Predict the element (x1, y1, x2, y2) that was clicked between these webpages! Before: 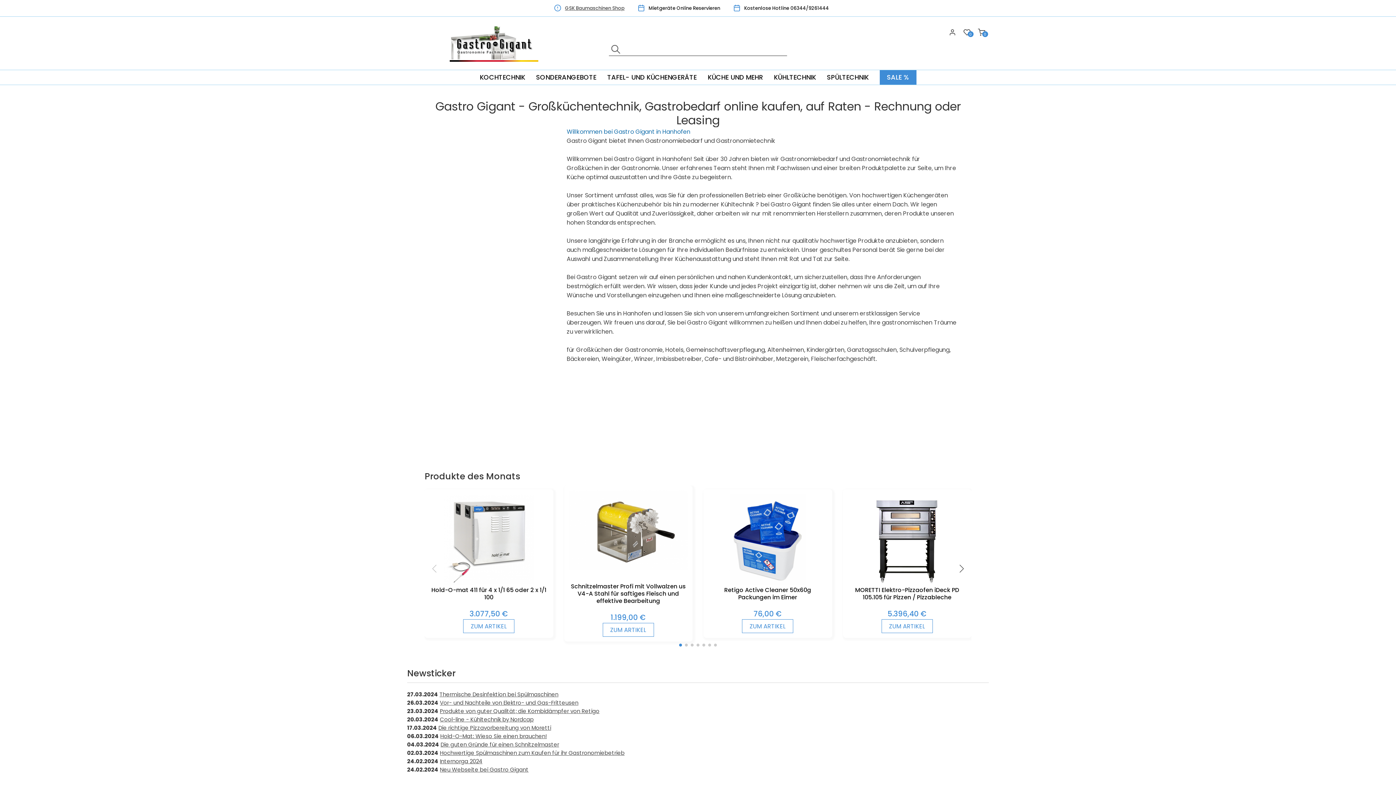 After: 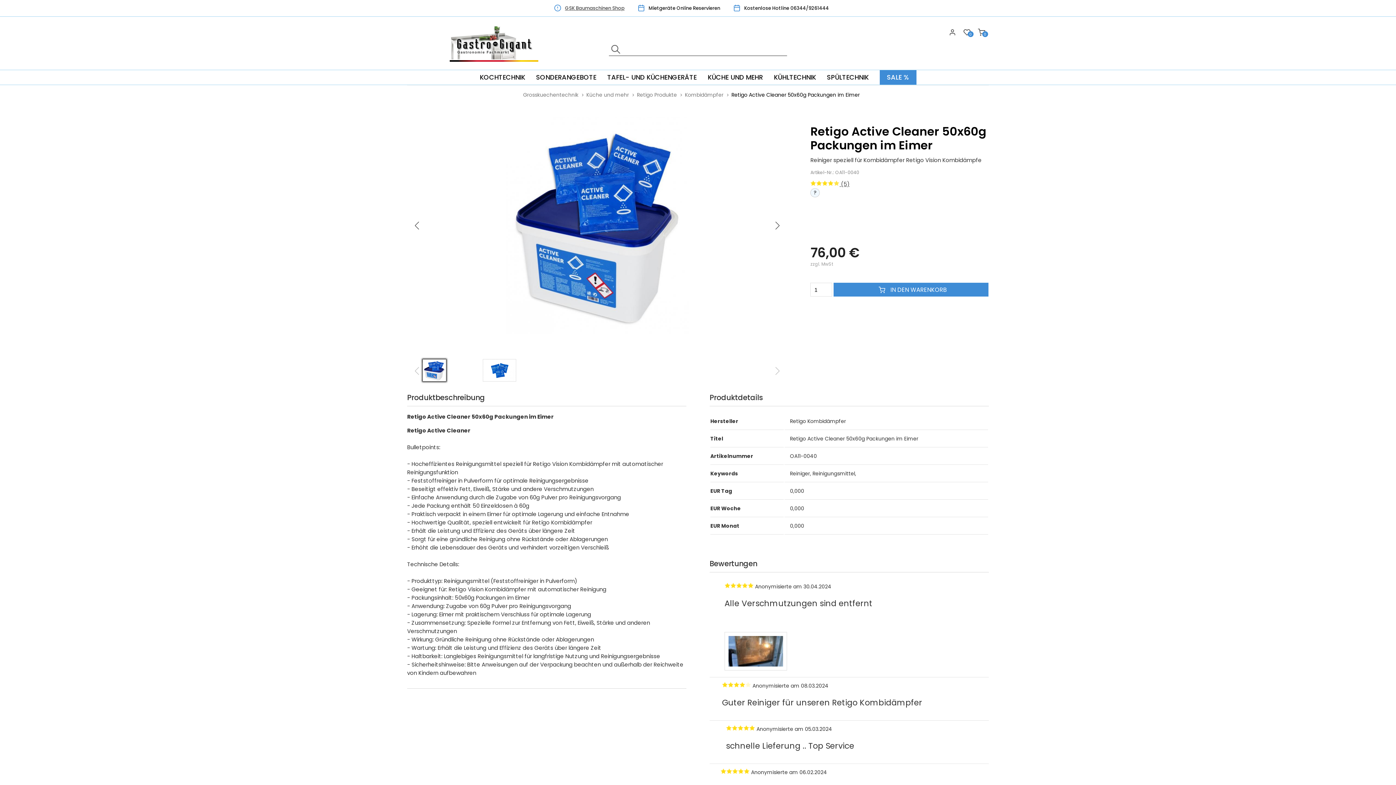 Action: label: Retigo Active Cleaner 50x60g Packungen im Eimer bbox: (708, 586, 827, 605)